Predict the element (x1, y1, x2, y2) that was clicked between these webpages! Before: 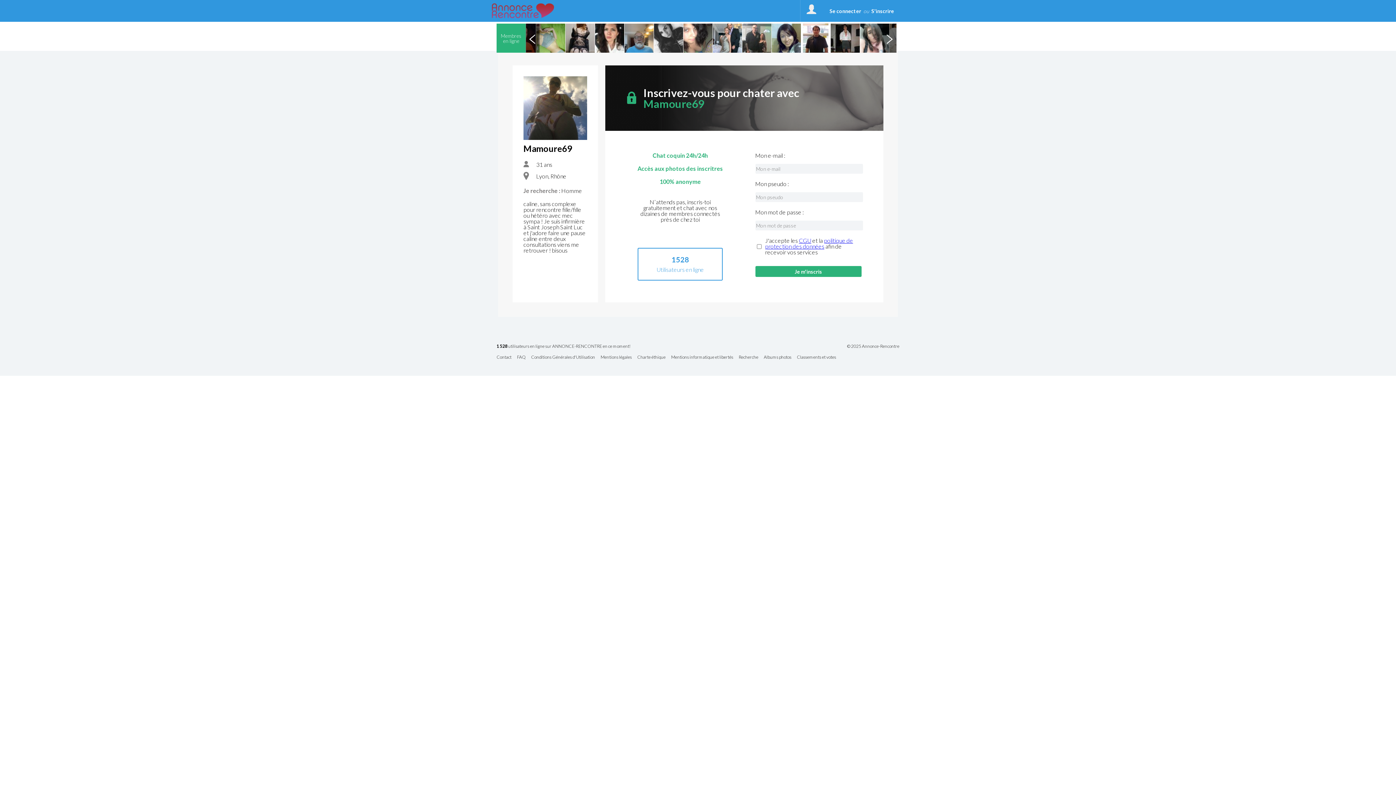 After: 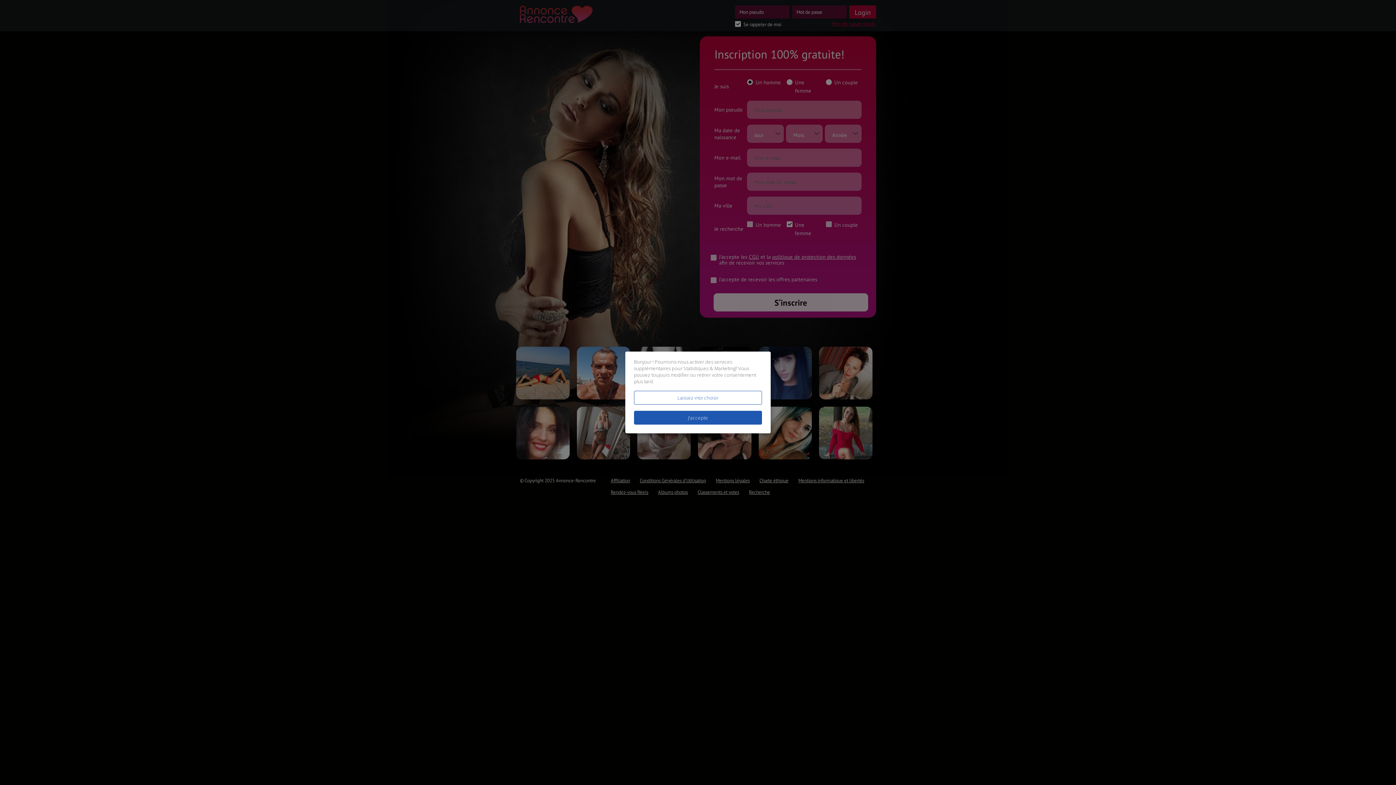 Action: bbox: (489, 0, 556, 21)